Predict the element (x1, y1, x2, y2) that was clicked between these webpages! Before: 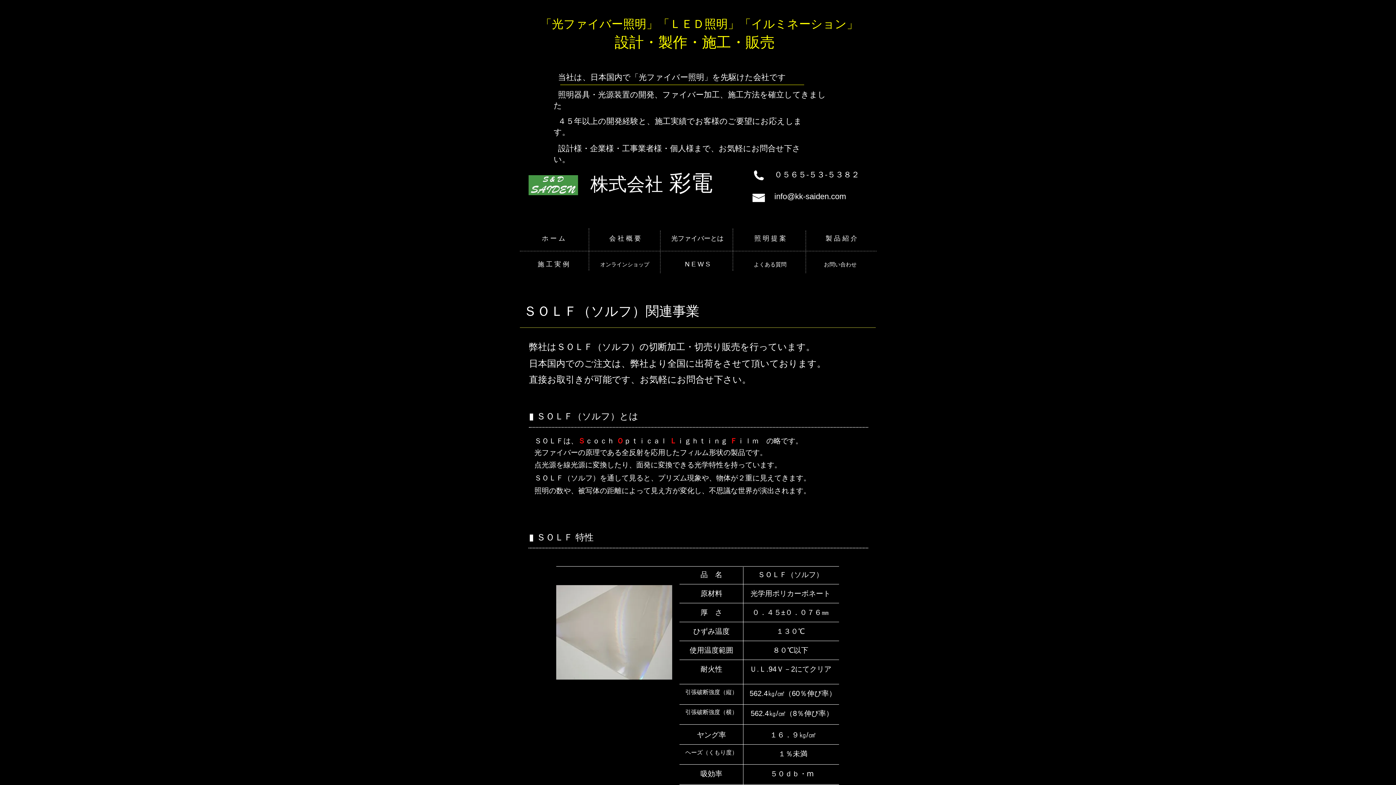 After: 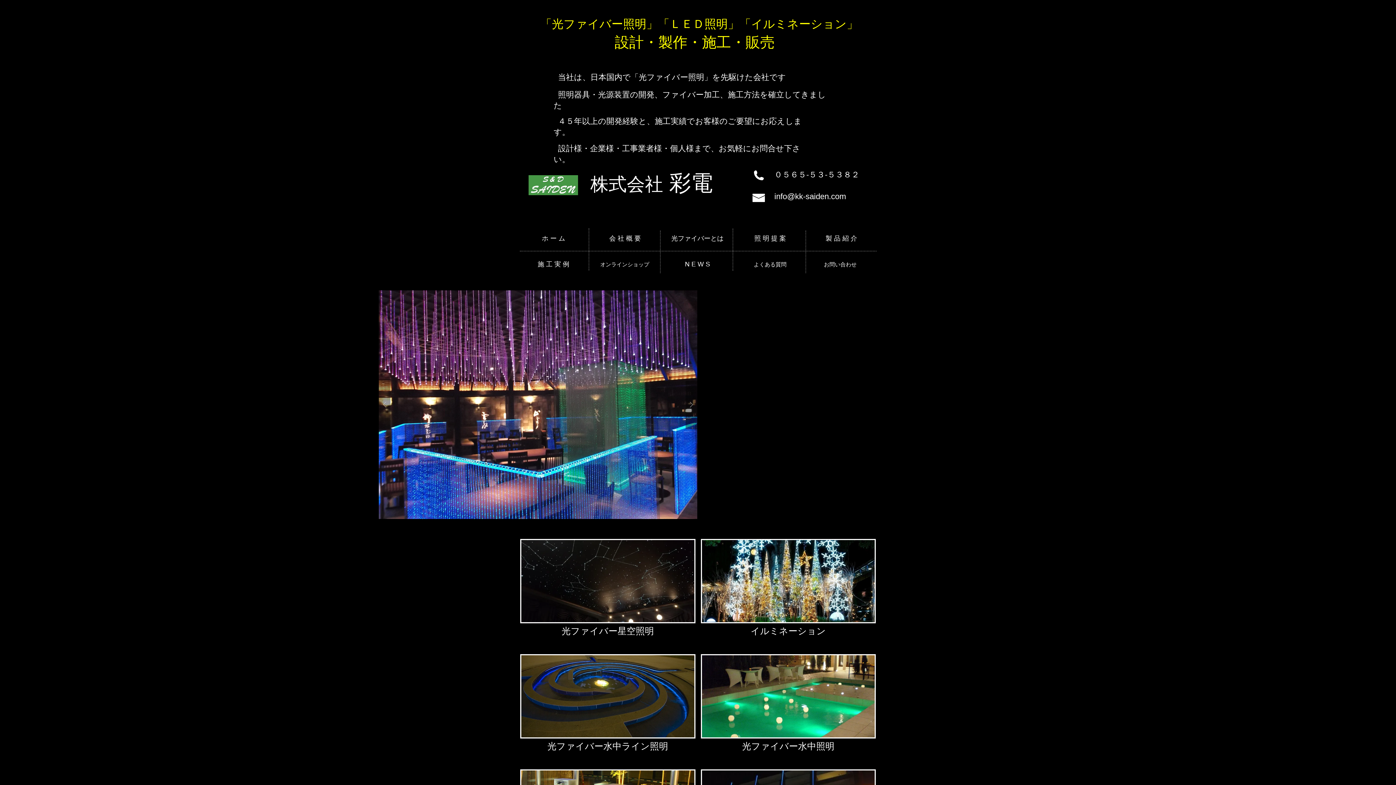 Action: bbox: (520, 230, 587, 246) label: ホ ー ム